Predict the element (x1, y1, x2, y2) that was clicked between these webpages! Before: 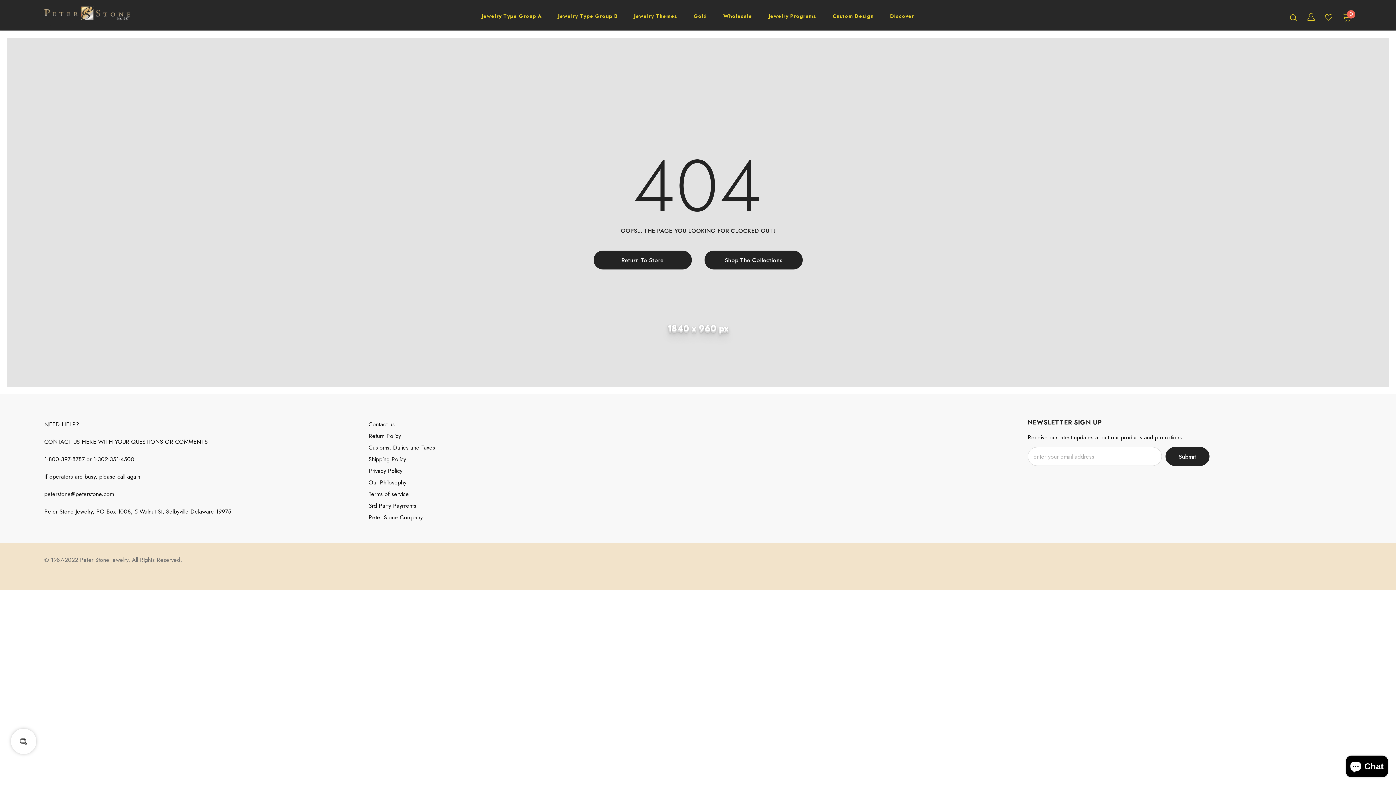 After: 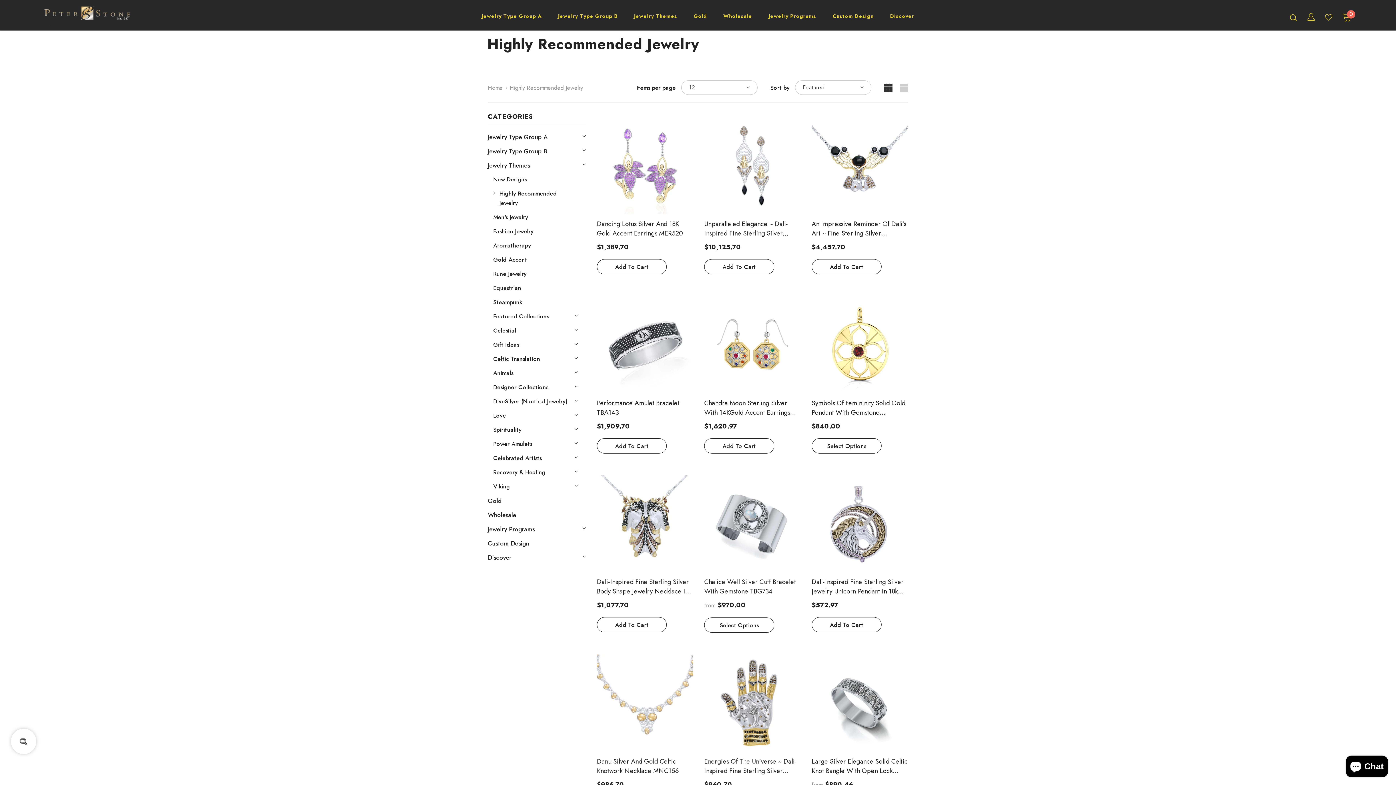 Action: label: Jewelry Themes bbox: (634, 7, 677, 28)